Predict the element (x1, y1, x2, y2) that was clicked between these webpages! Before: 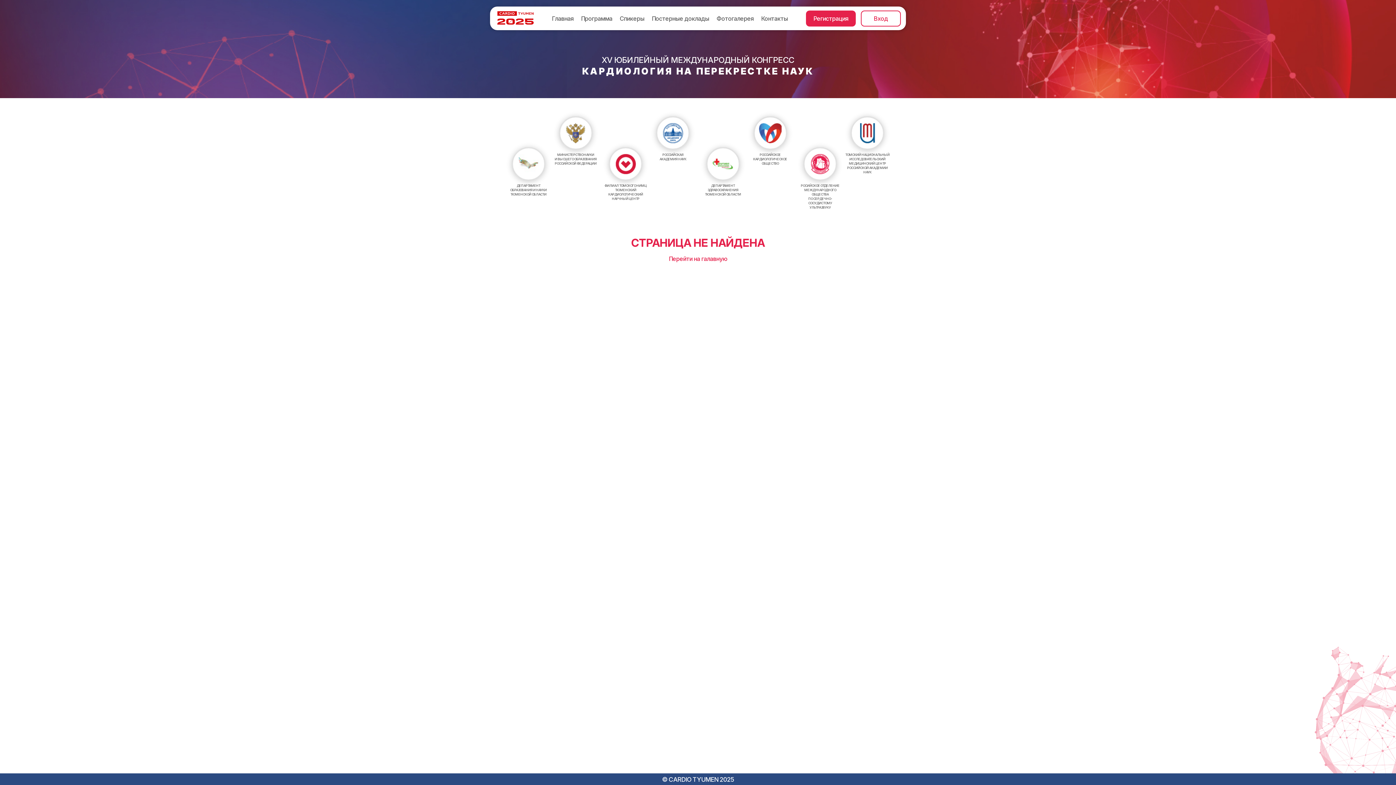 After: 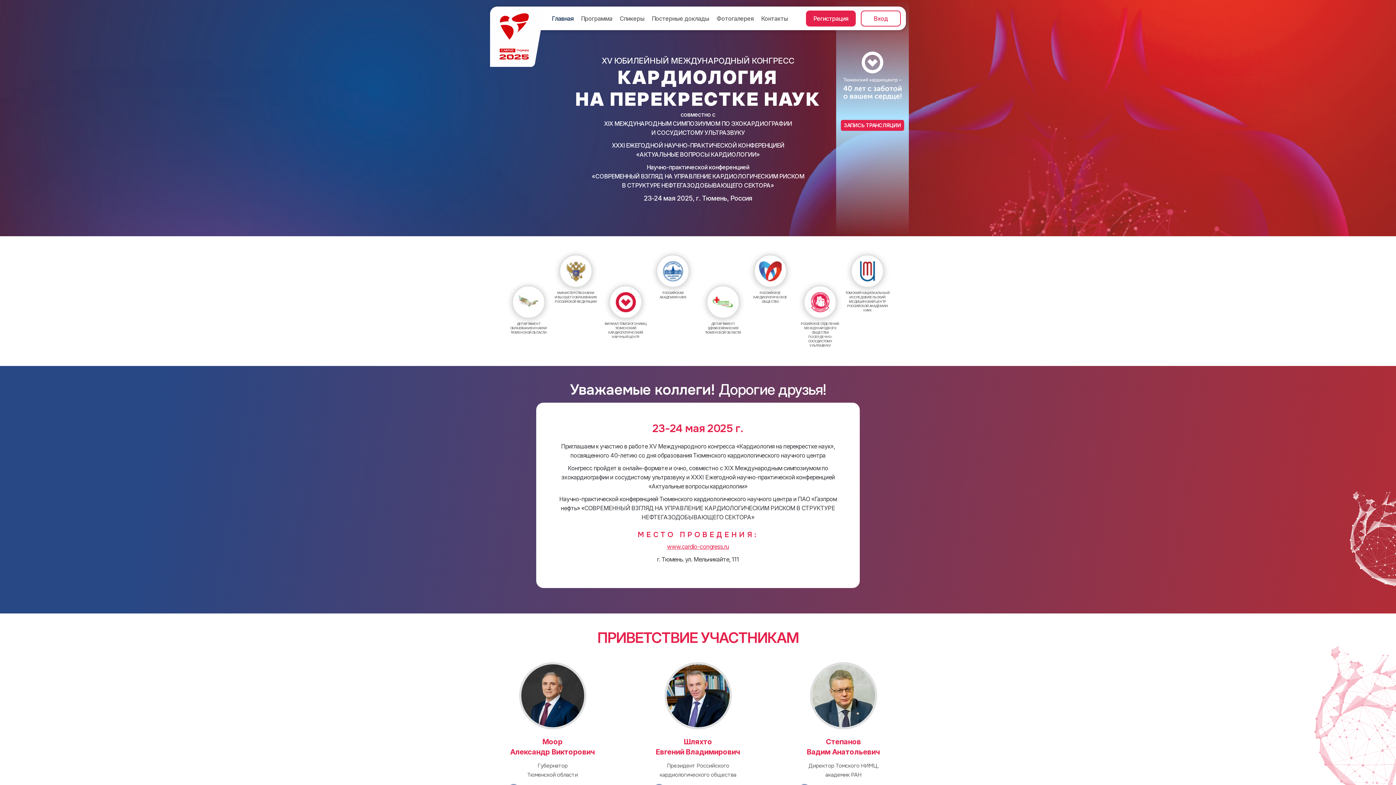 Action: bbox: (669, 255, 727, 262) label: Перейти на галавную